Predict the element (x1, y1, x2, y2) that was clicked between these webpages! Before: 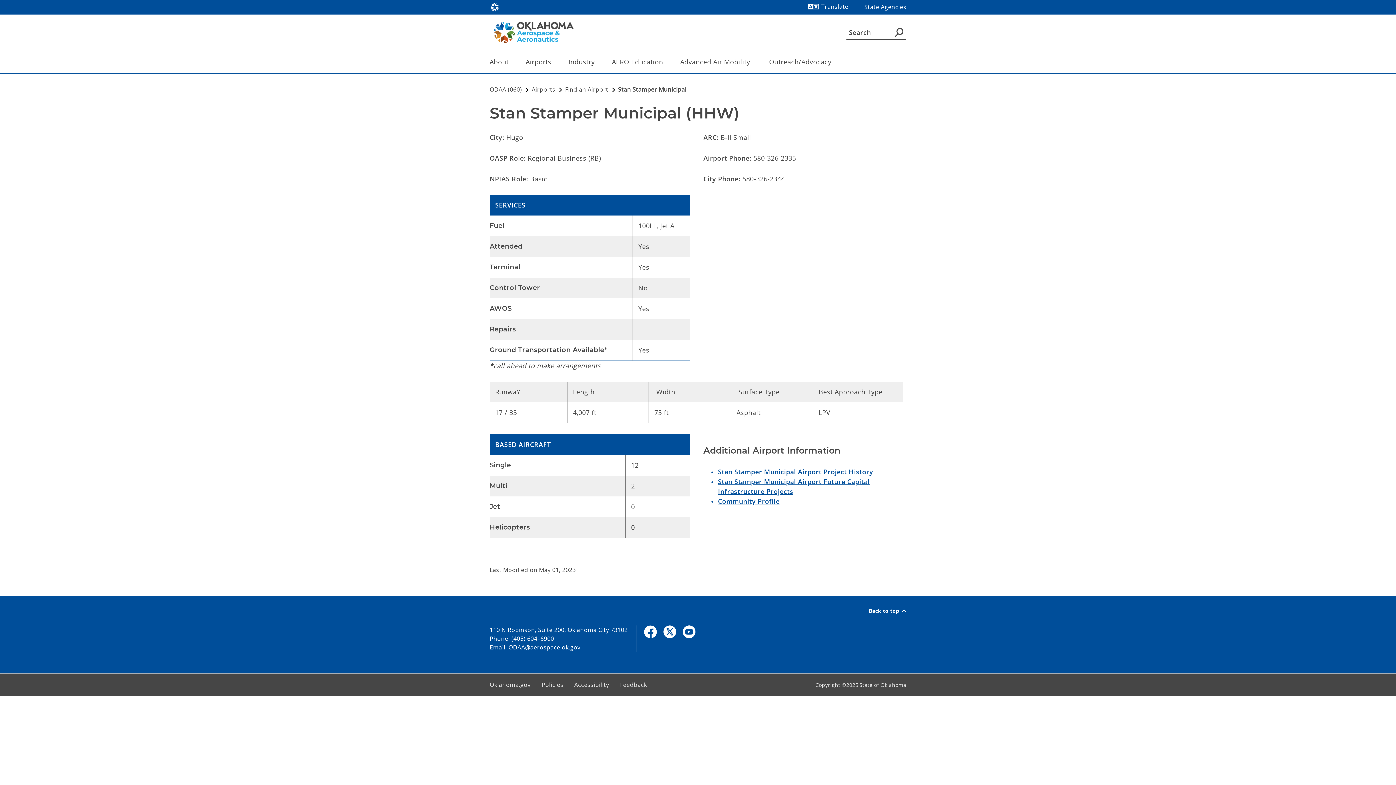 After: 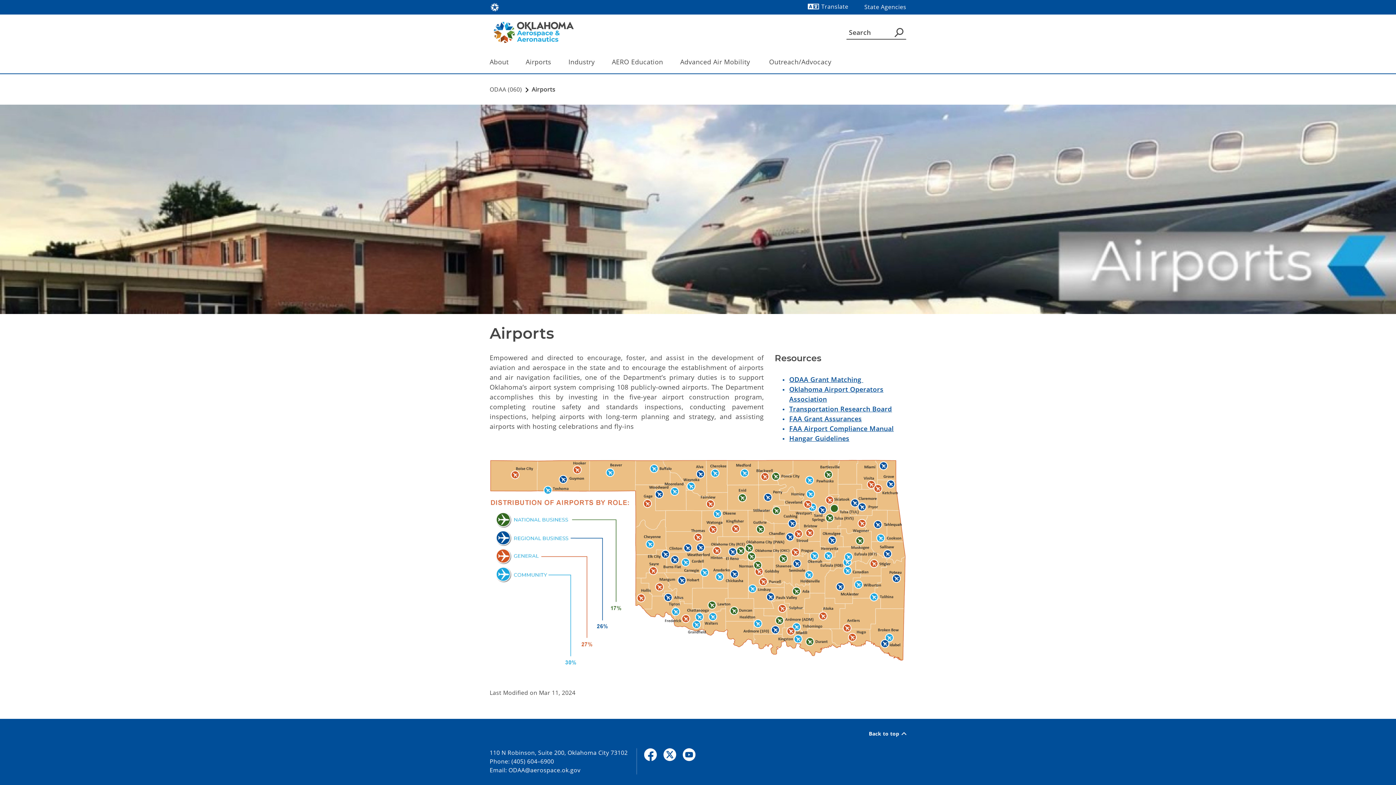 Action: label: Airports  bbox: (531, 85, 557, 93)